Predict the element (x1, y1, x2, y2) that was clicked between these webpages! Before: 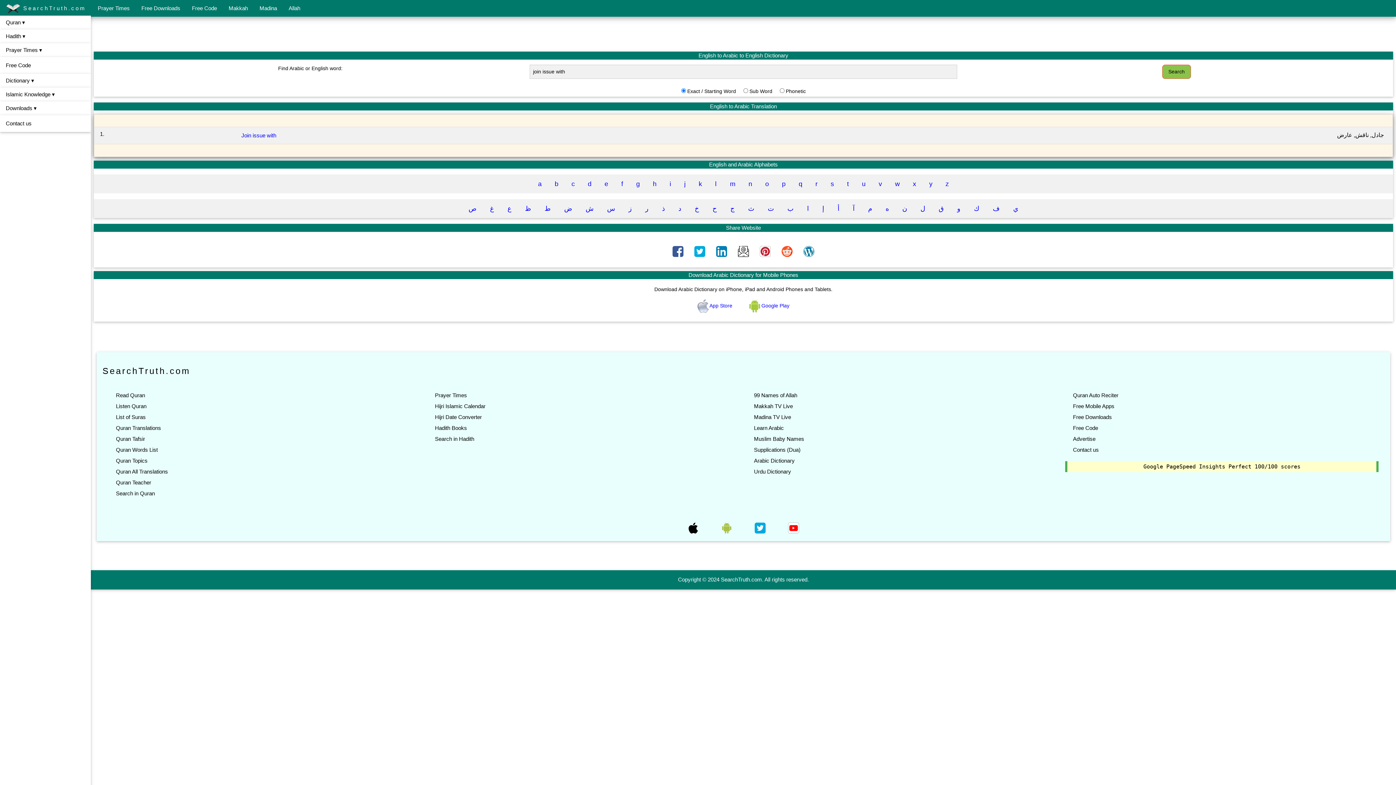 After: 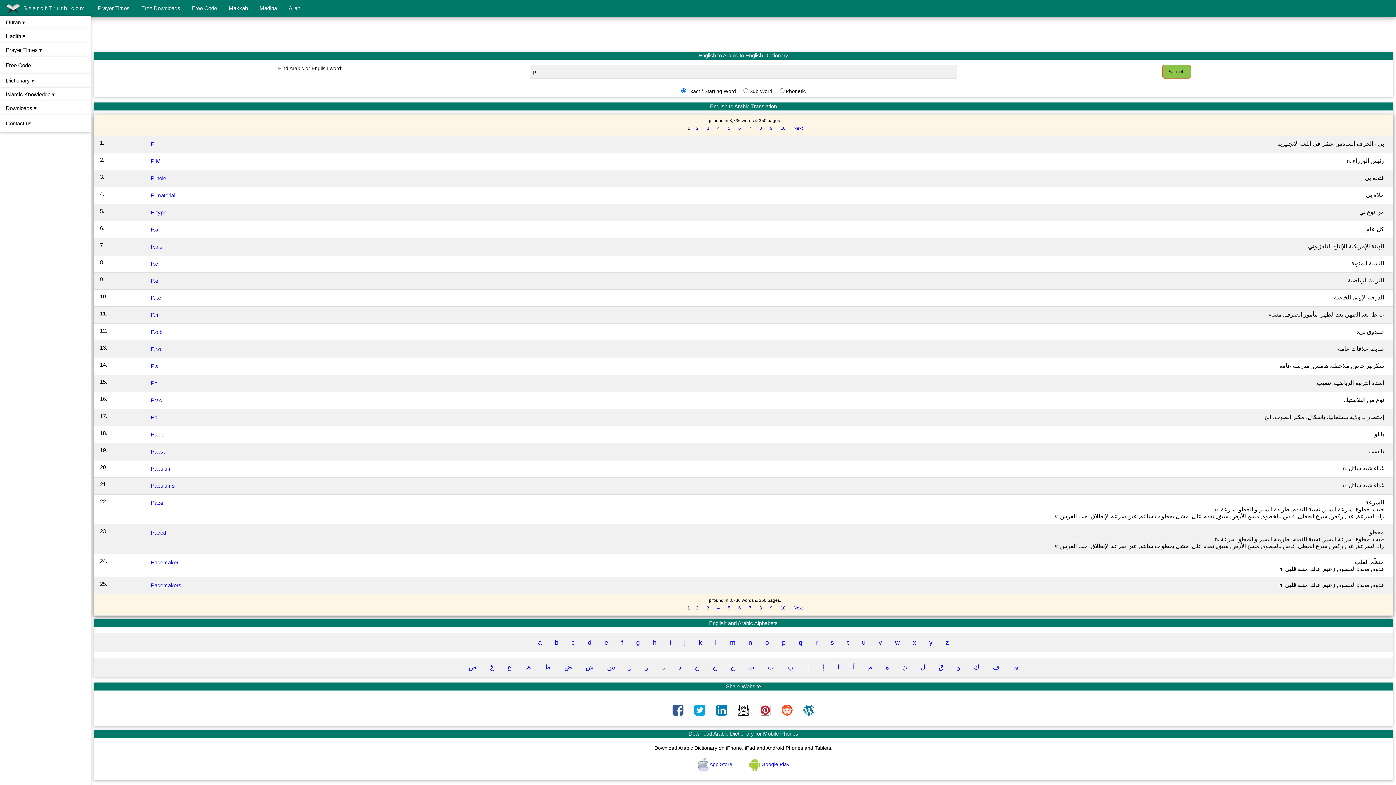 Action: bbox: (776, 177, 791, 190) label: p